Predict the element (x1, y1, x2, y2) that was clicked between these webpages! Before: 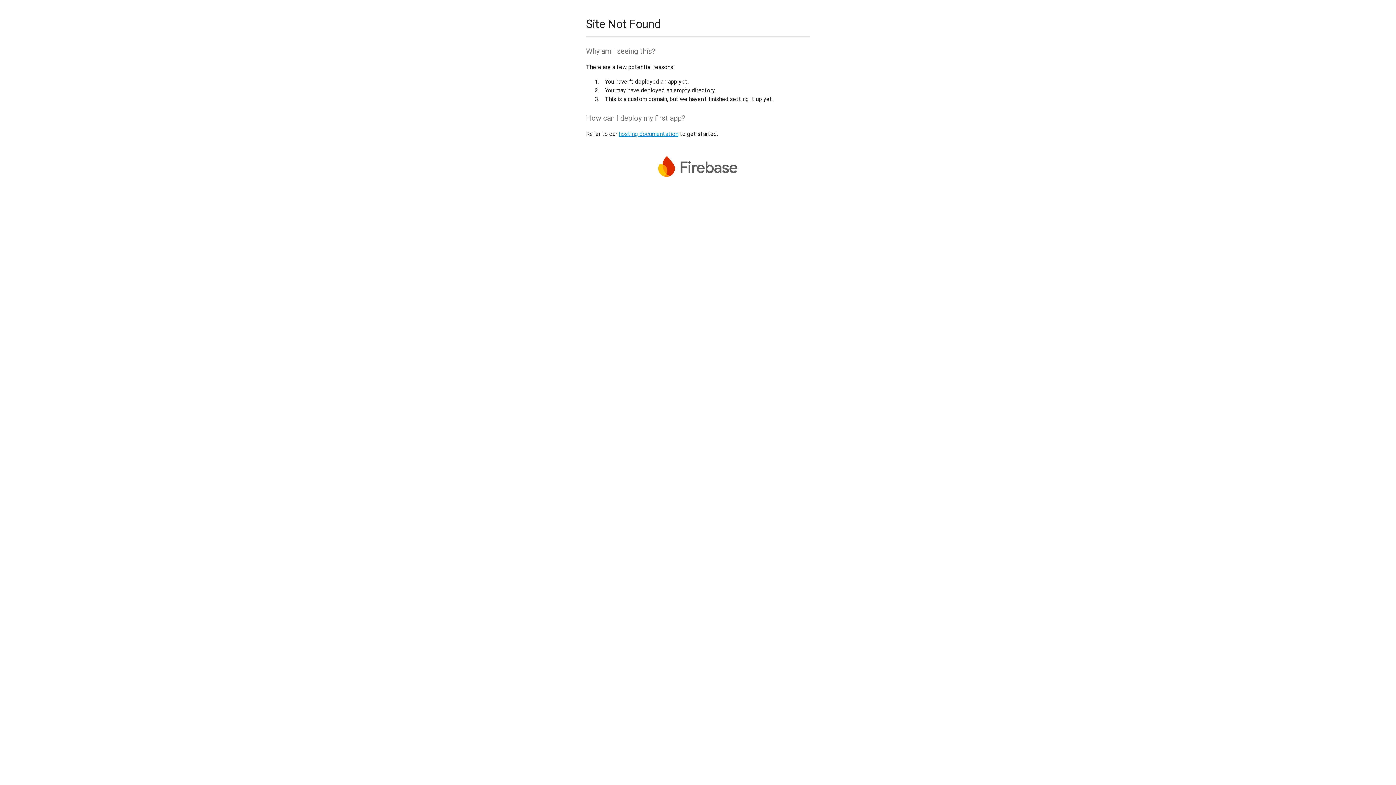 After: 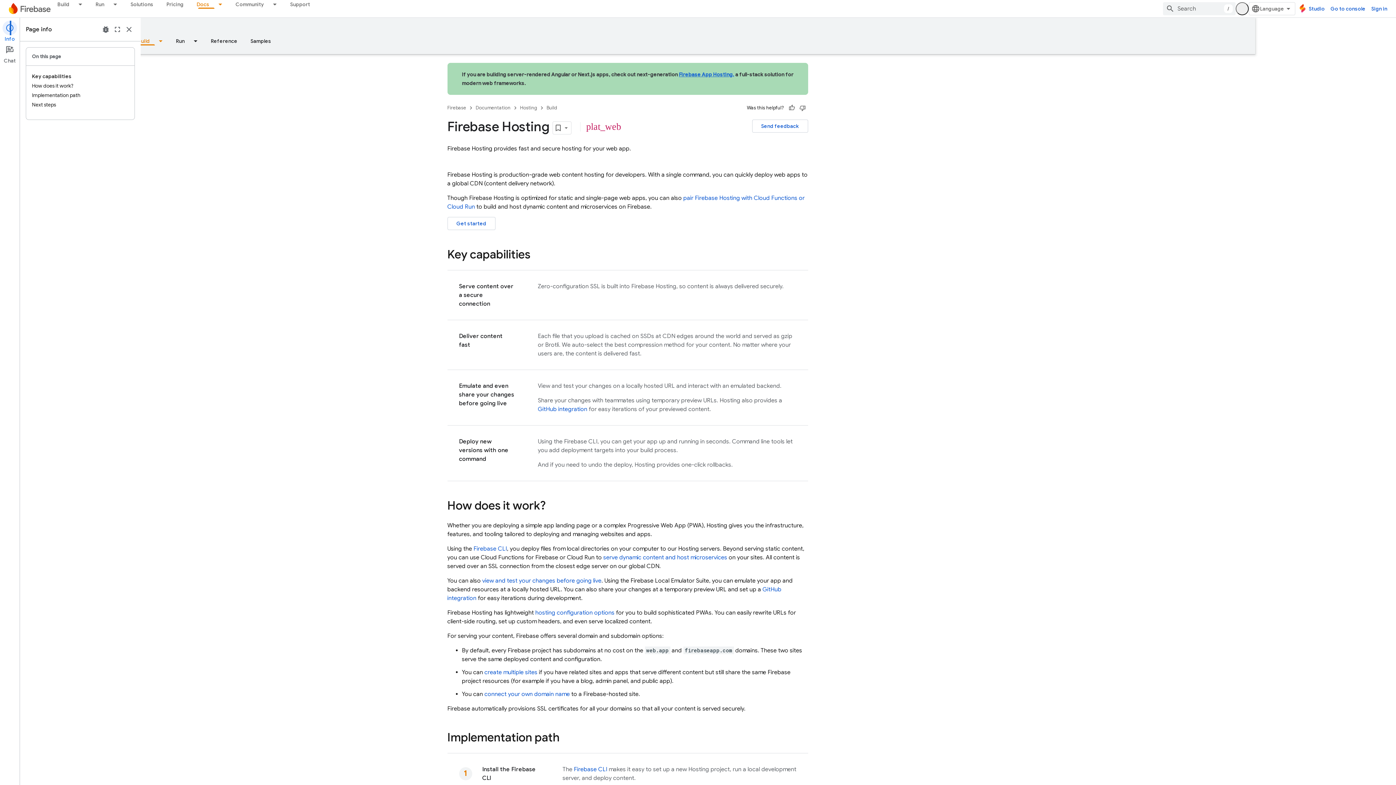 Action: bbox: (618, 130, 678, 137) label: hosting documentation